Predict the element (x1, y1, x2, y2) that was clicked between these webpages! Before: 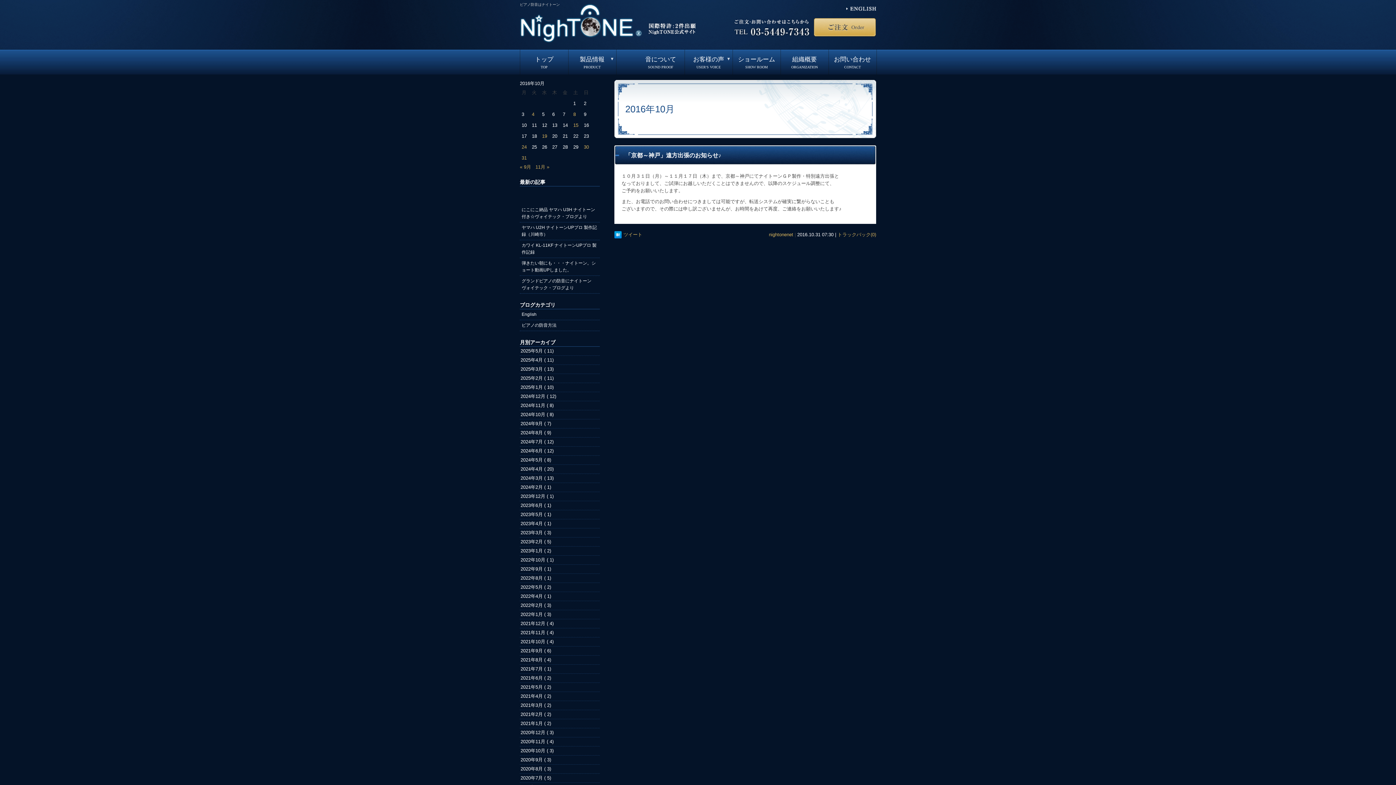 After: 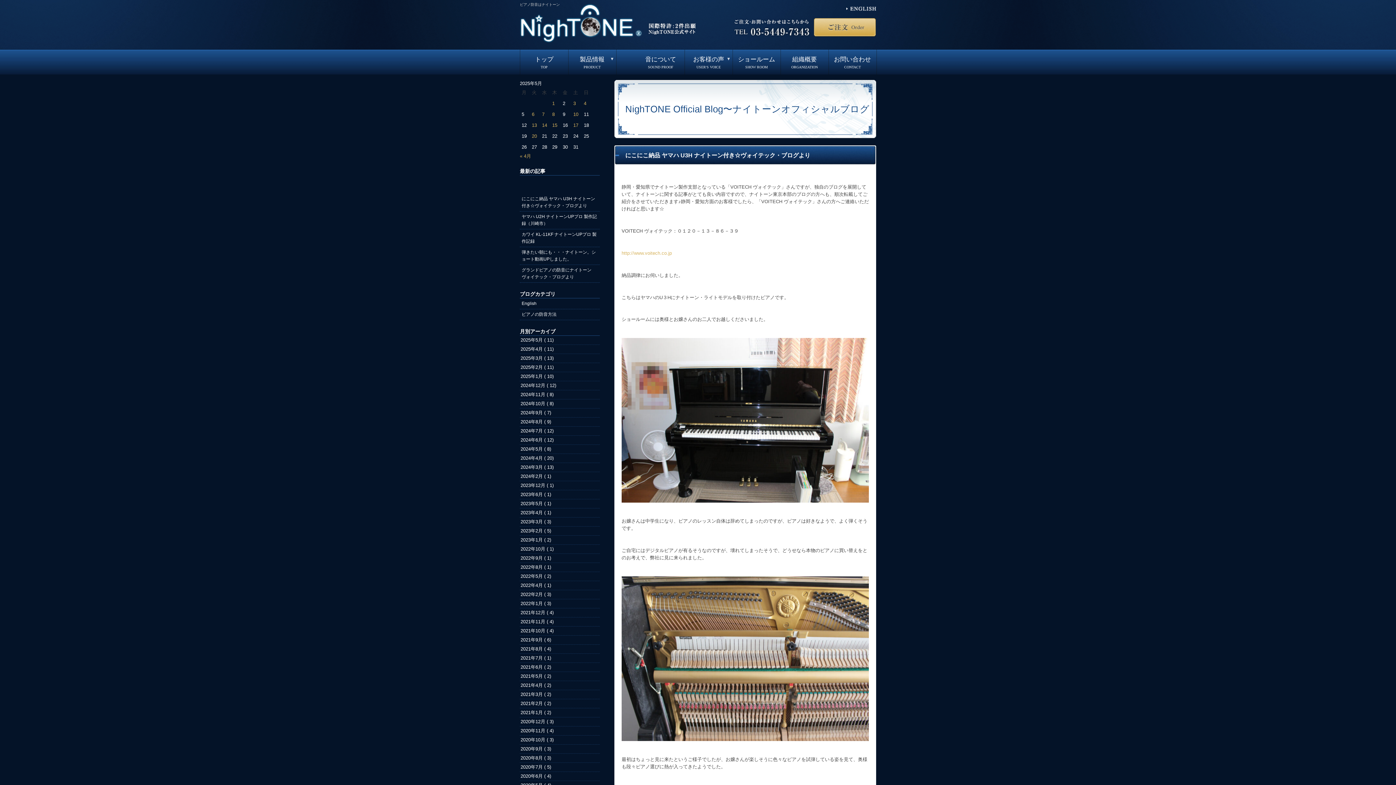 Action: bbox: (521, 206, 598, 220) label: にこにこ納品 ヤマハ U3H ナイトーン付き☆ヴォイテック・ブログより